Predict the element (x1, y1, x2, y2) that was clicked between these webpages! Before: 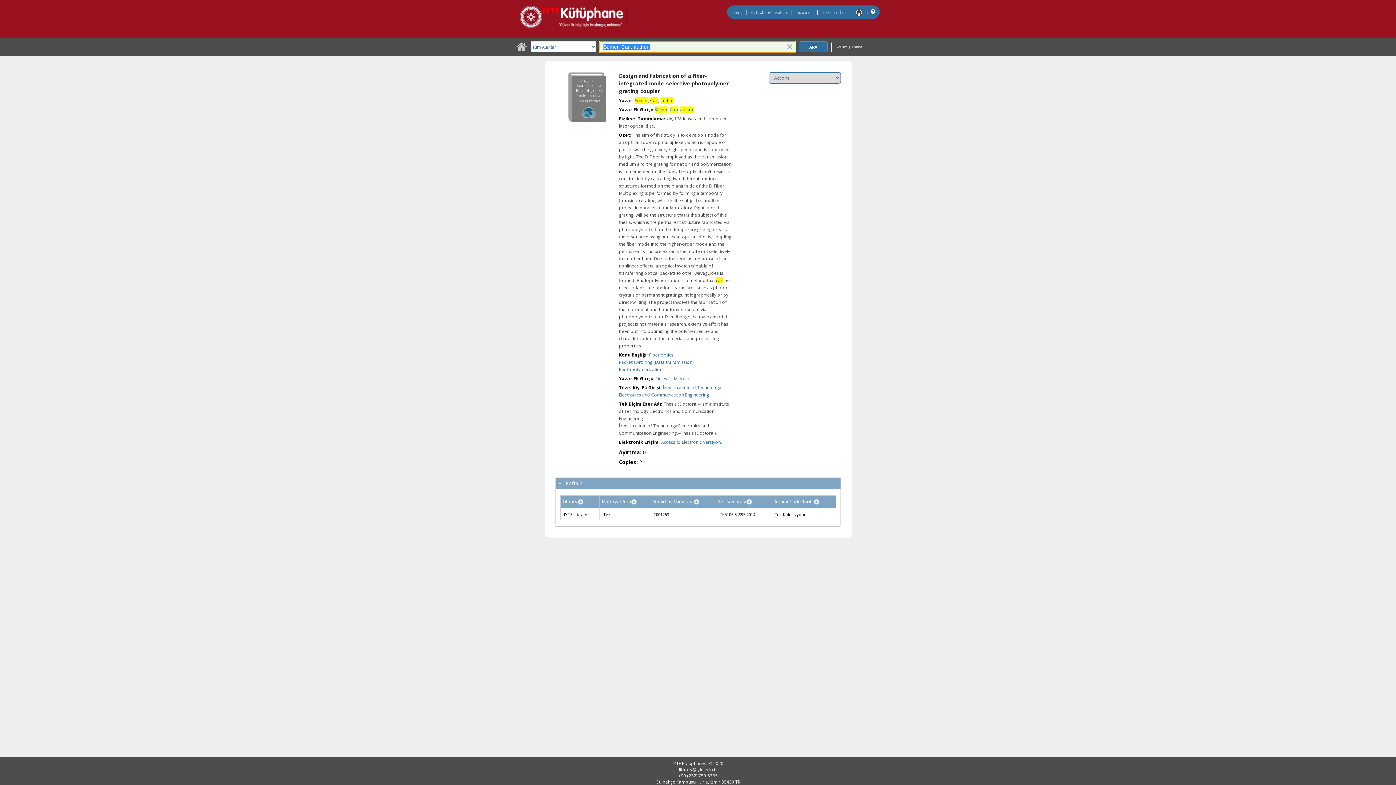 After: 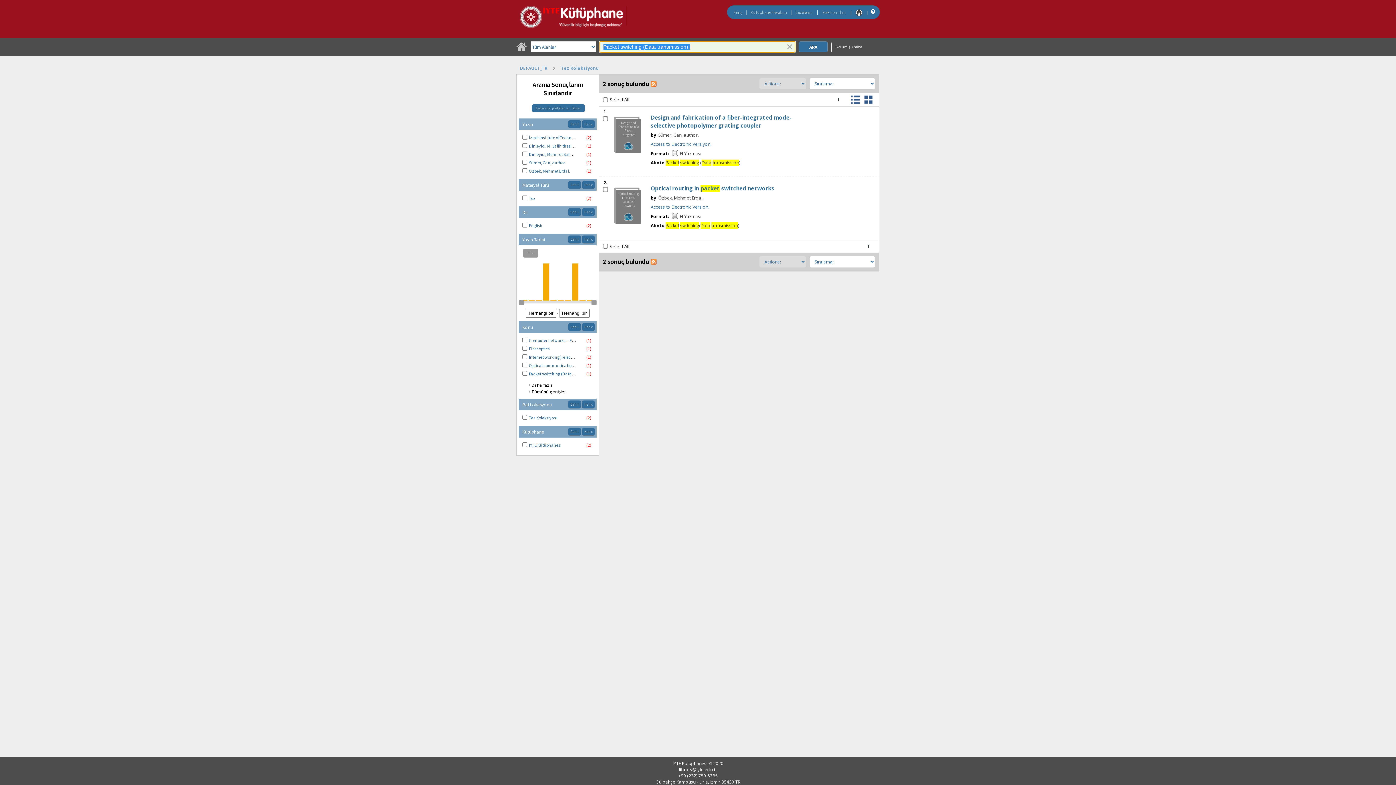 Action: label: Packet switching (Data transmission). bbox: (619, 359, 694, 365)